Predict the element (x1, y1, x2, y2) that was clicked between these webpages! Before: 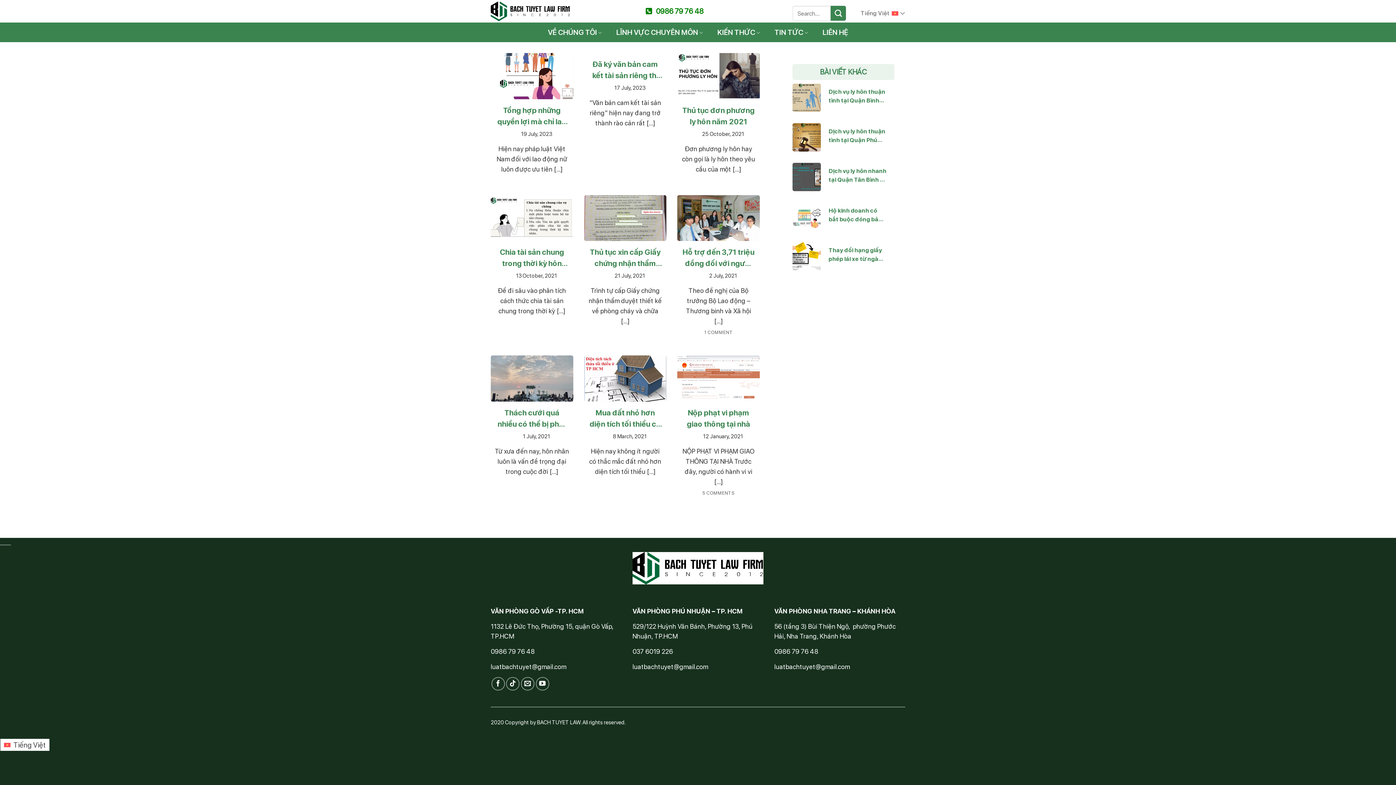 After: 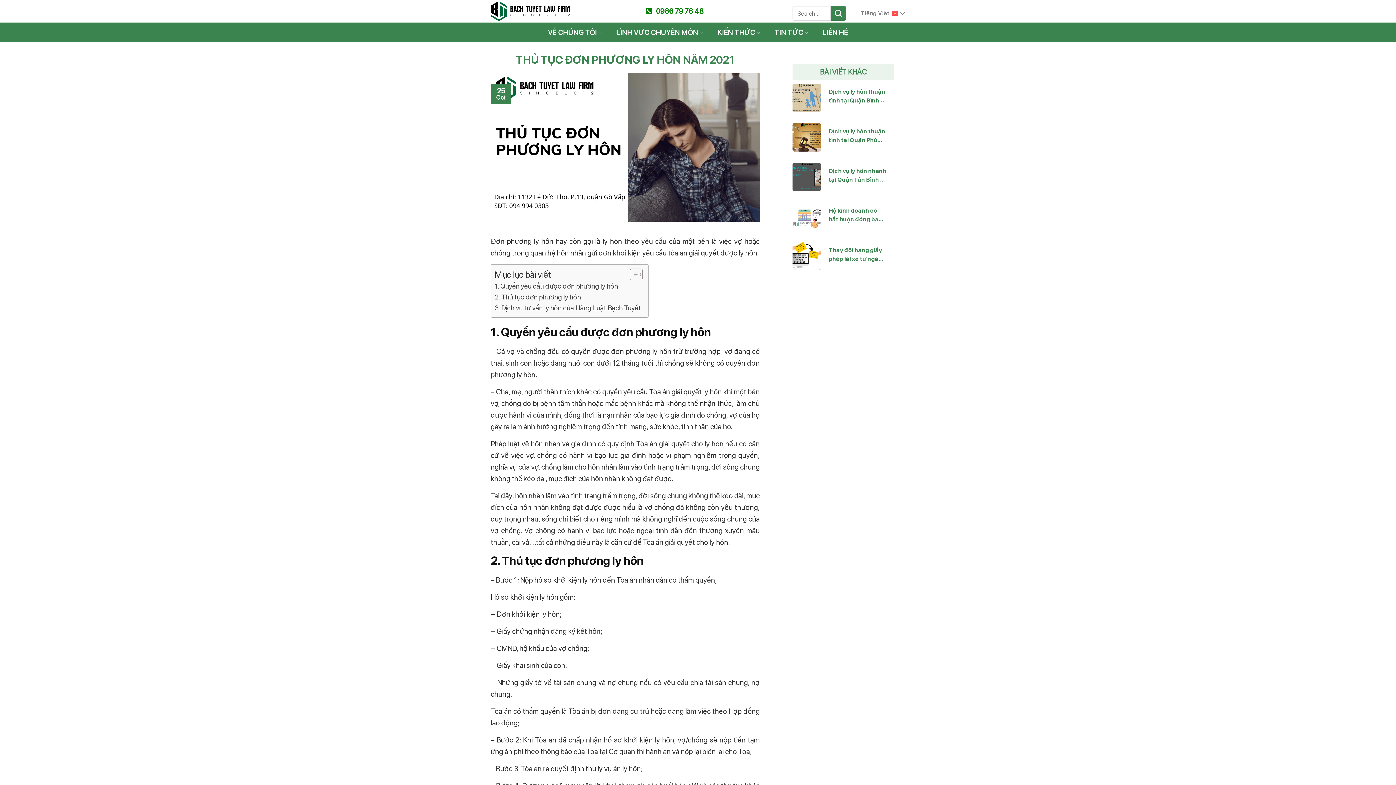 Action: bbox: (677, 53, 759, 184) label: Thủ tục đơn phương ly hôn năm 2021
25 October, 2021

Đơn phương ly hôn hay còn gọi là ly hôn theo yêu cầu của một [...]